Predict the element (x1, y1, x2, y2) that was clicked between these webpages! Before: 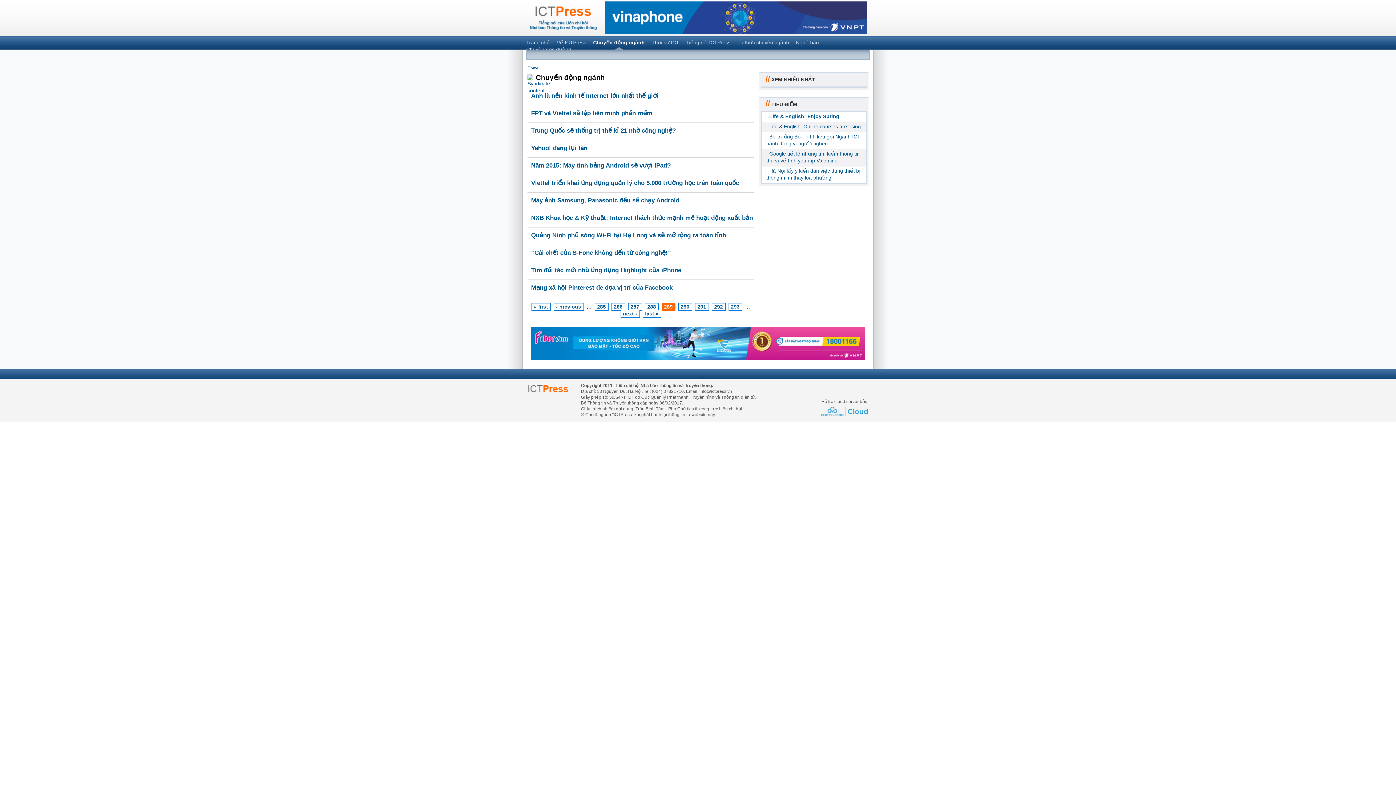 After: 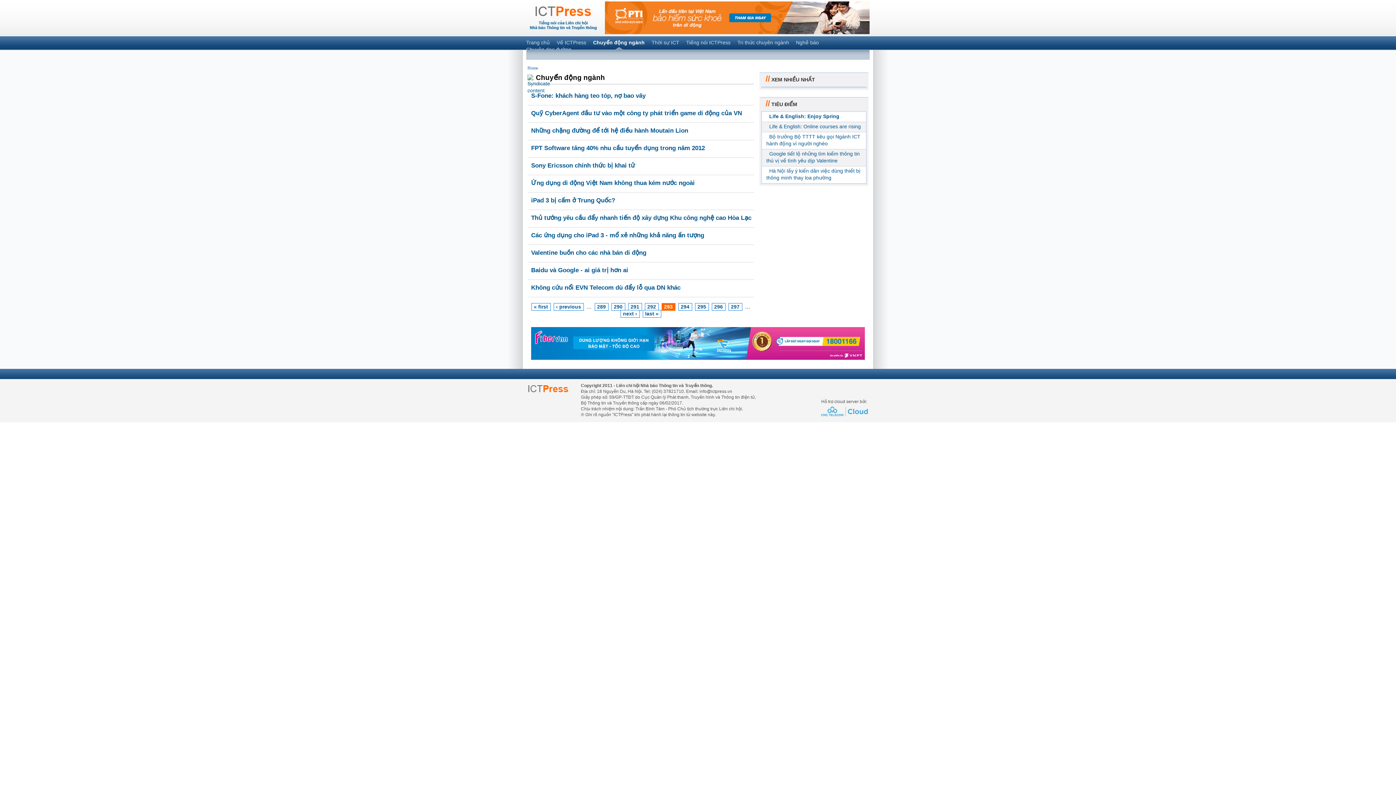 Action: bbox: (728, 303, 742, 310) label: 293